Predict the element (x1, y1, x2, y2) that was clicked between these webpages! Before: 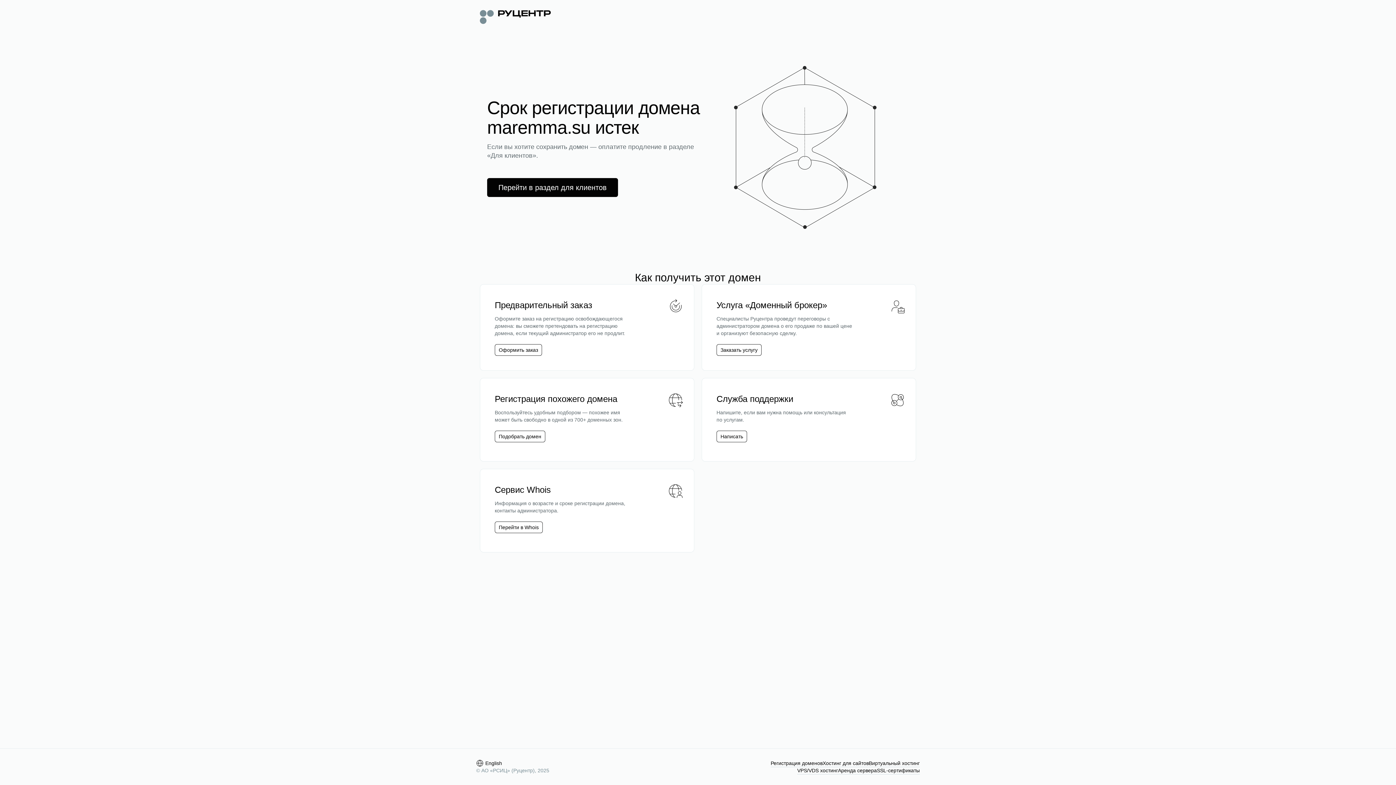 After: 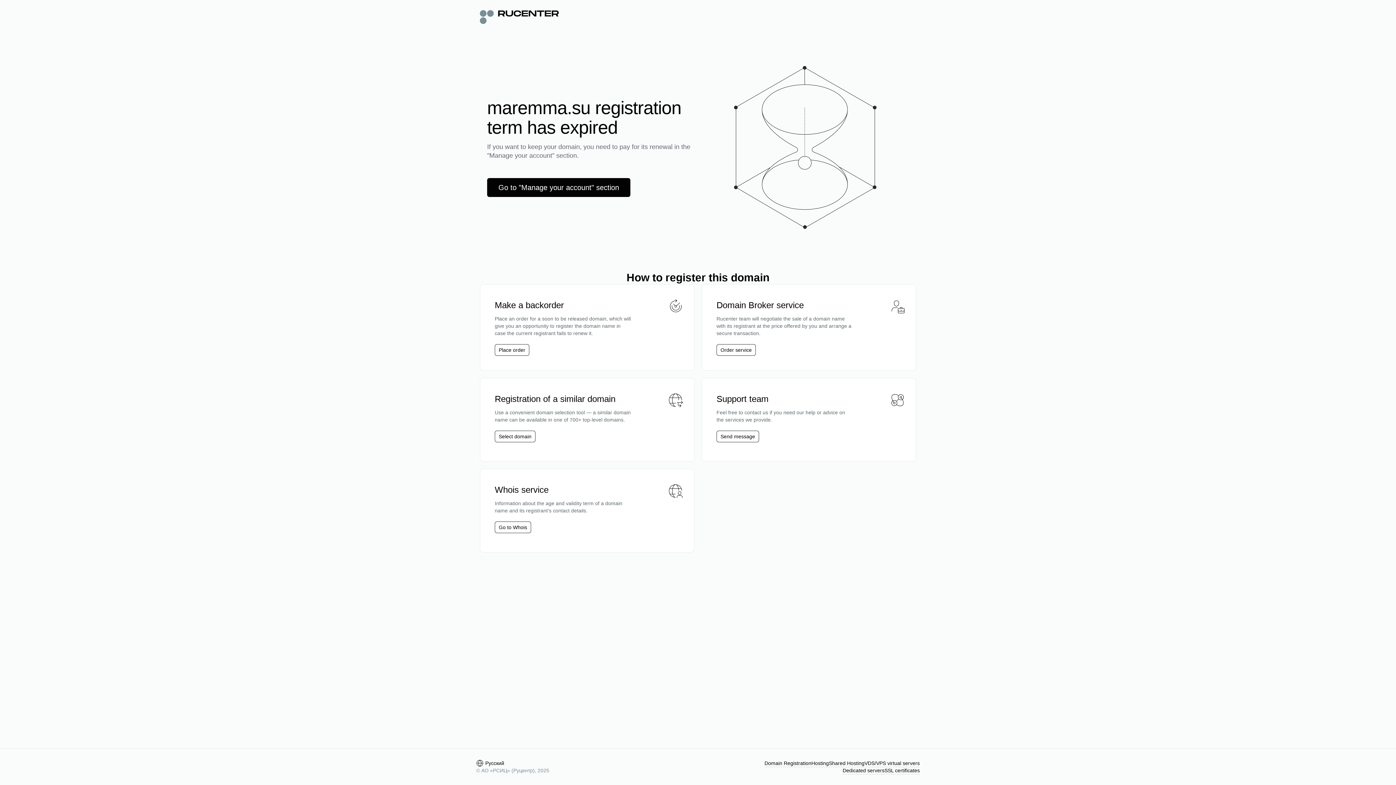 Action: label: English bbox: (476, 760, 502, 767)